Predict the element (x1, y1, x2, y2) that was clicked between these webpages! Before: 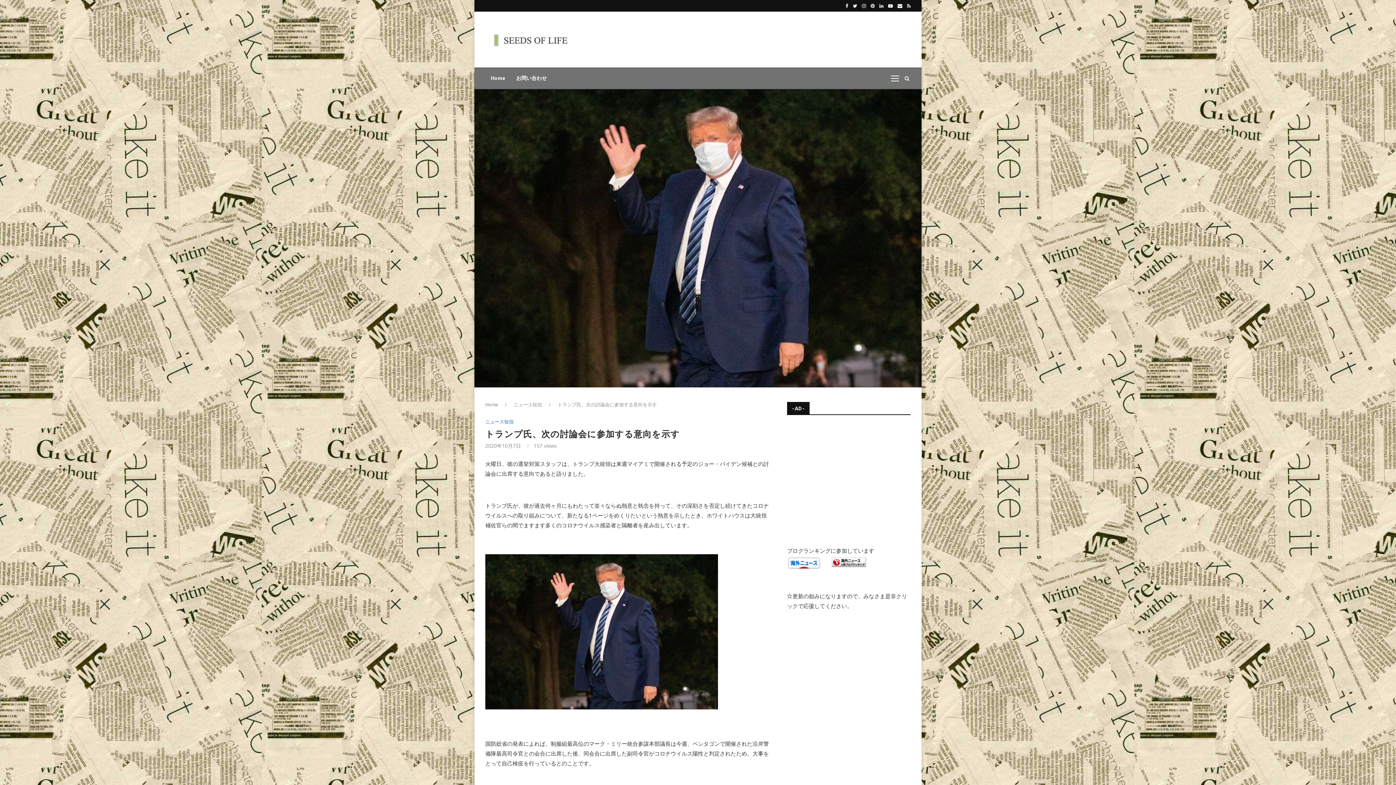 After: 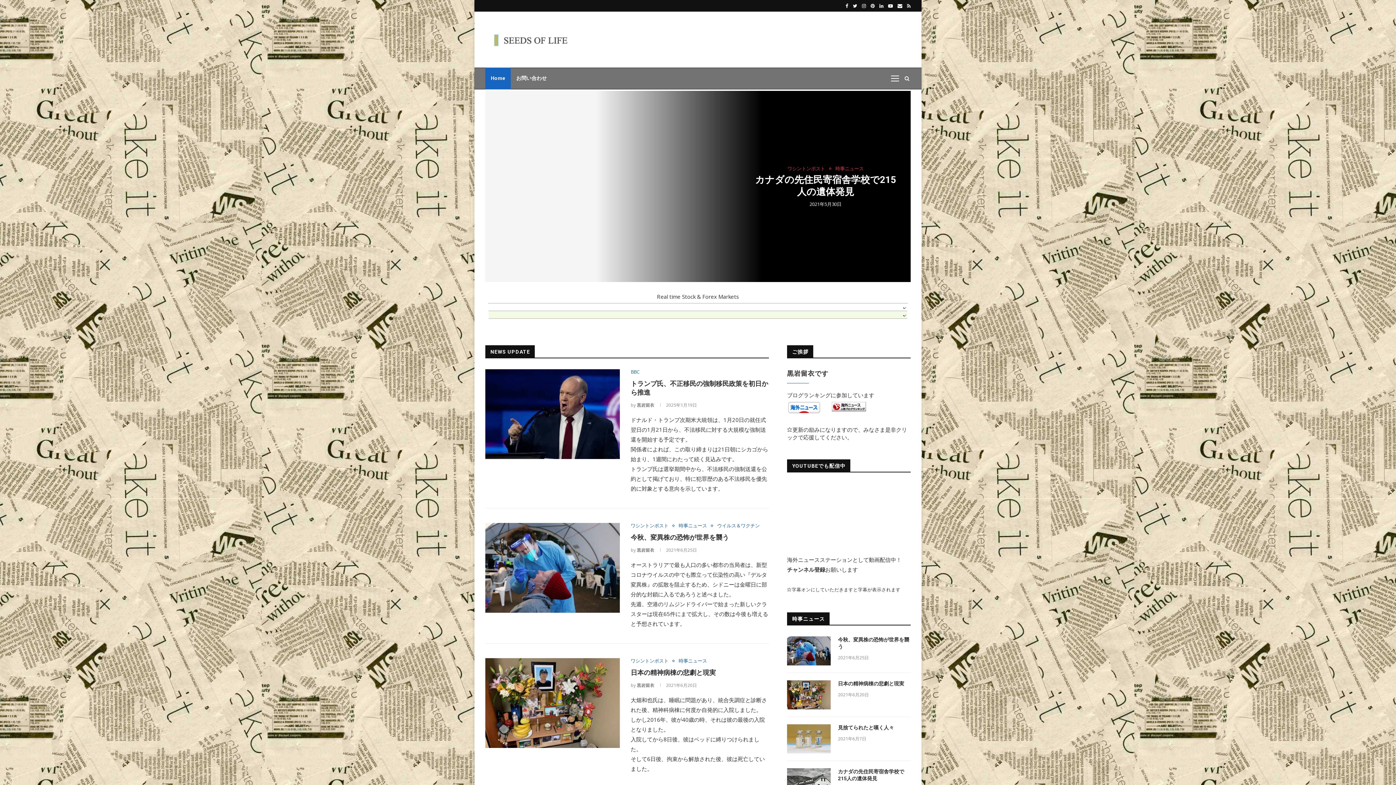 Action: label: Home bbox: (485, 67, 510, 89)